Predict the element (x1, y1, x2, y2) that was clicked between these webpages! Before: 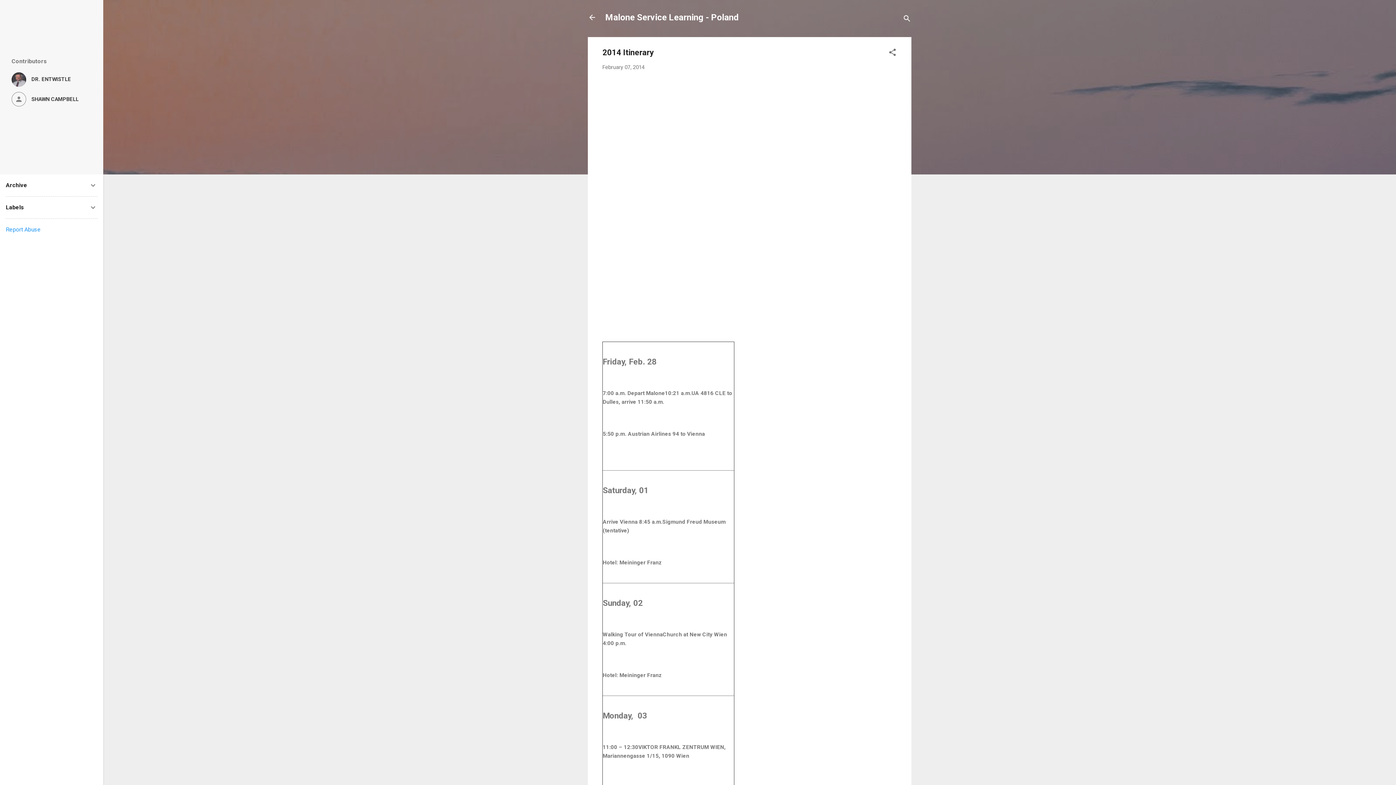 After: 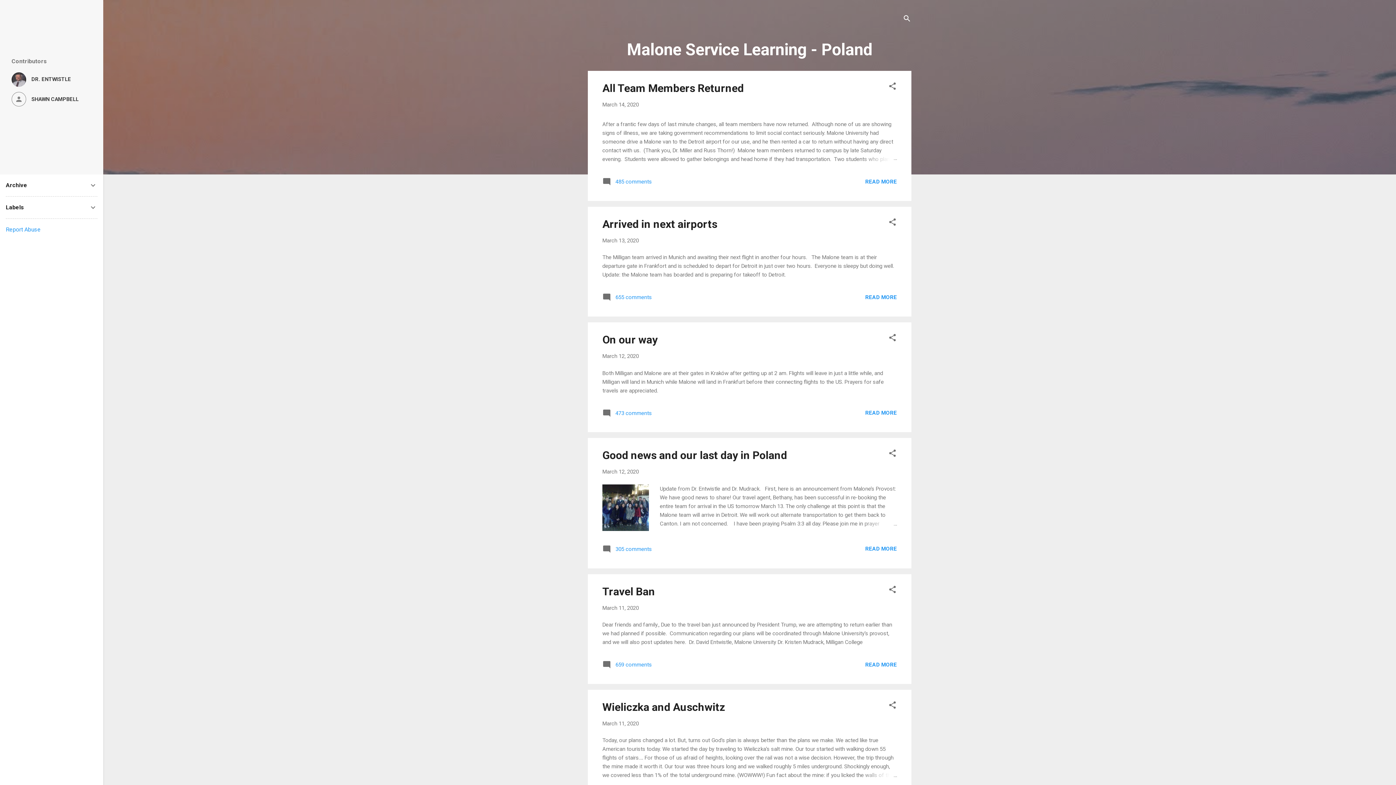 Action: bbox: (583, 8, 601, 26)